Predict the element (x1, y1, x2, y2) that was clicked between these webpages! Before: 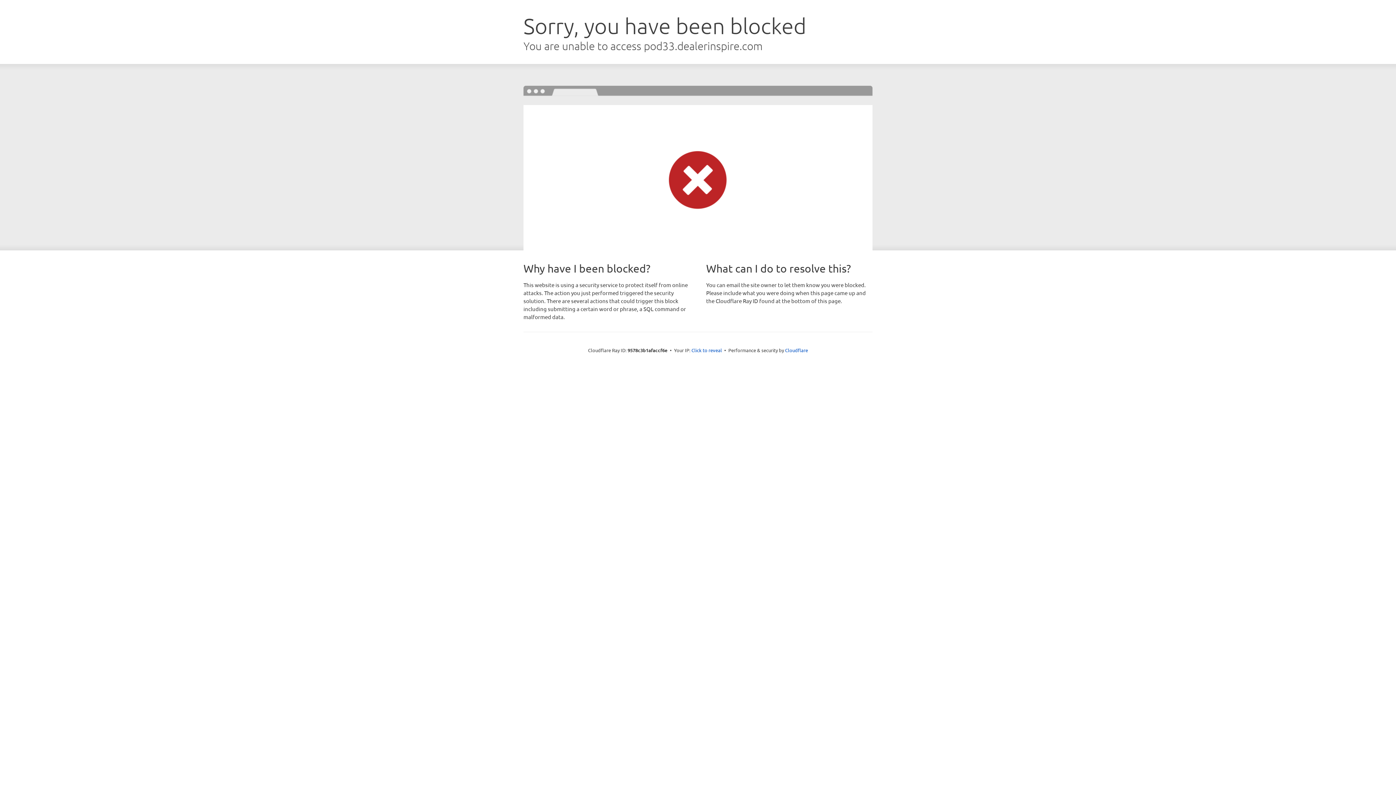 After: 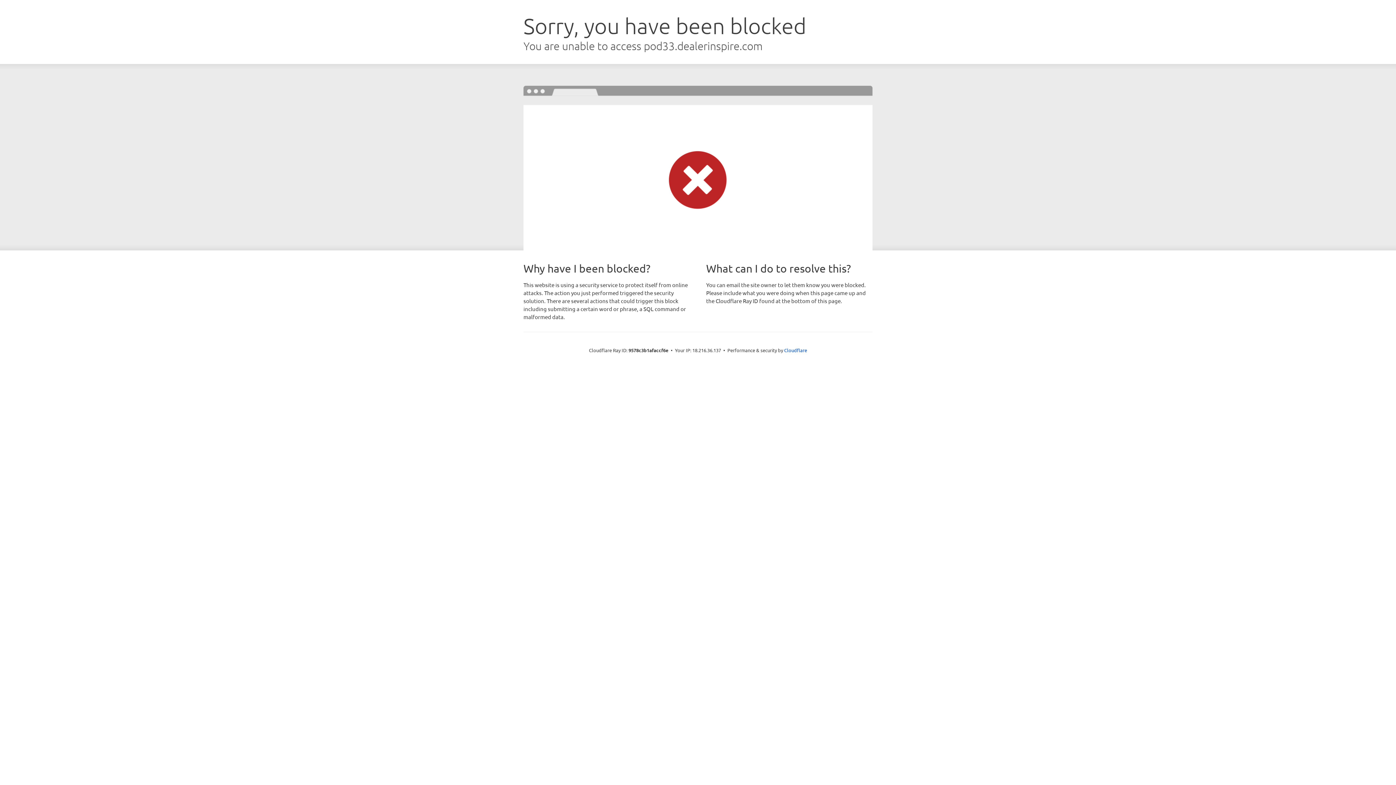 Action: bbox: (691, 346, 722, 353) label: Click to reveal